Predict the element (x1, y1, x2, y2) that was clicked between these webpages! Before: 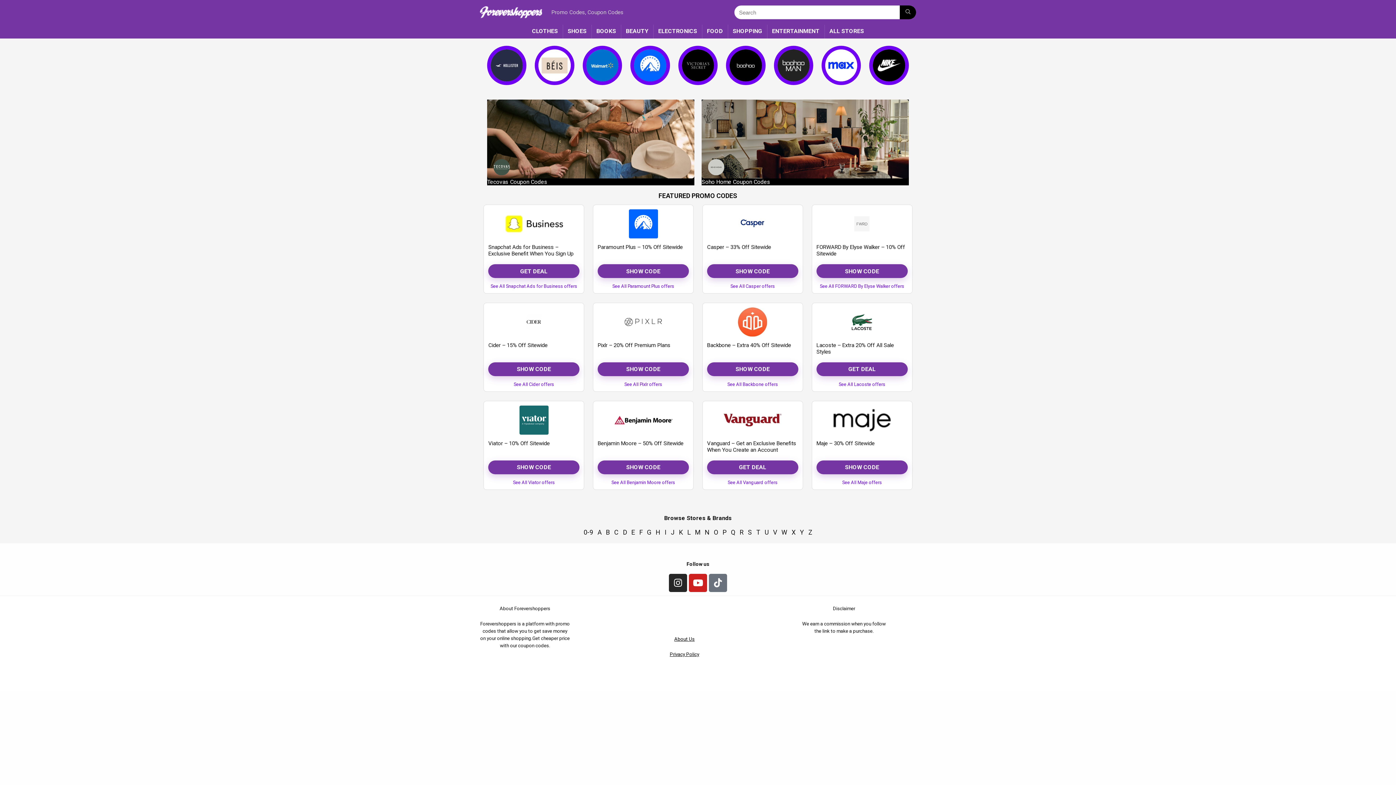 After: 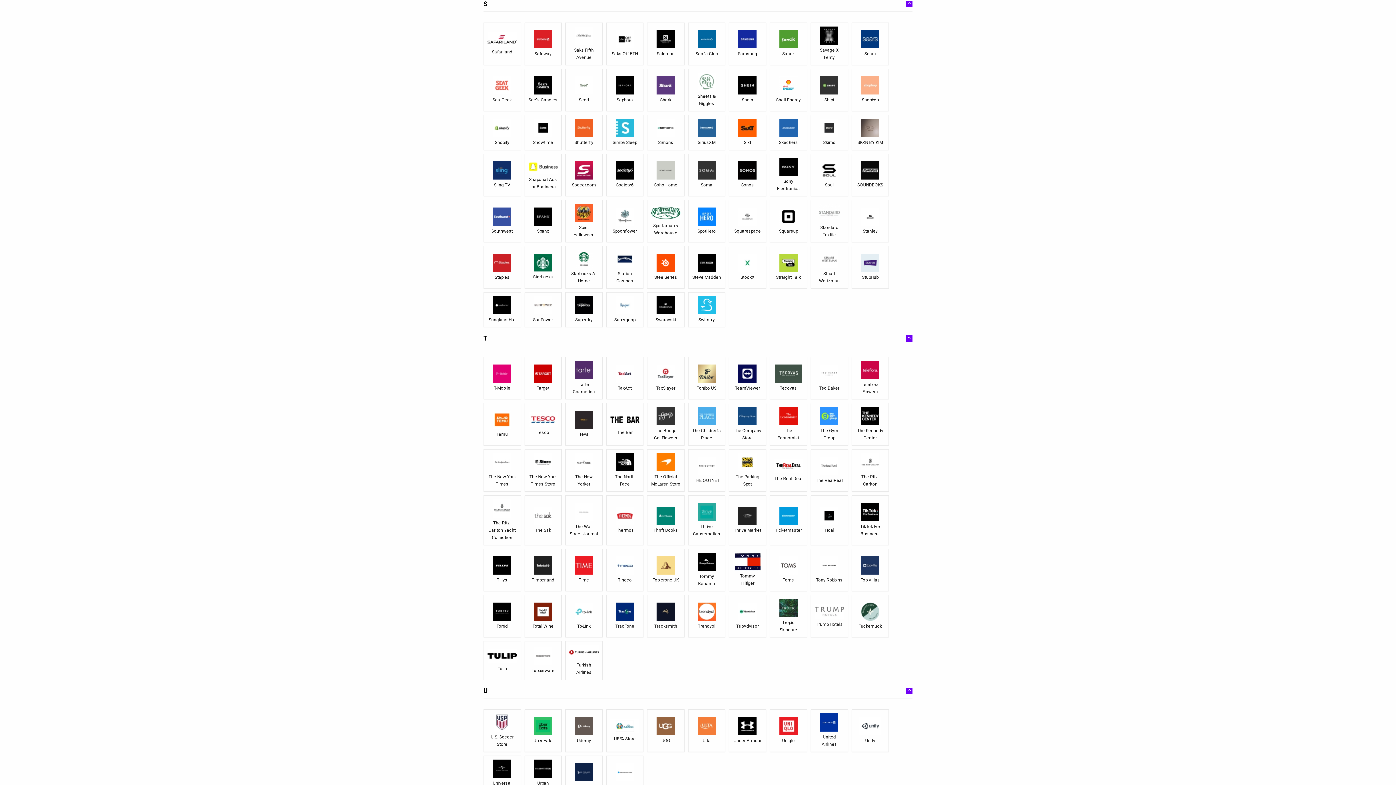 Action: label: S    bbox: (748, 528, 756, 536)